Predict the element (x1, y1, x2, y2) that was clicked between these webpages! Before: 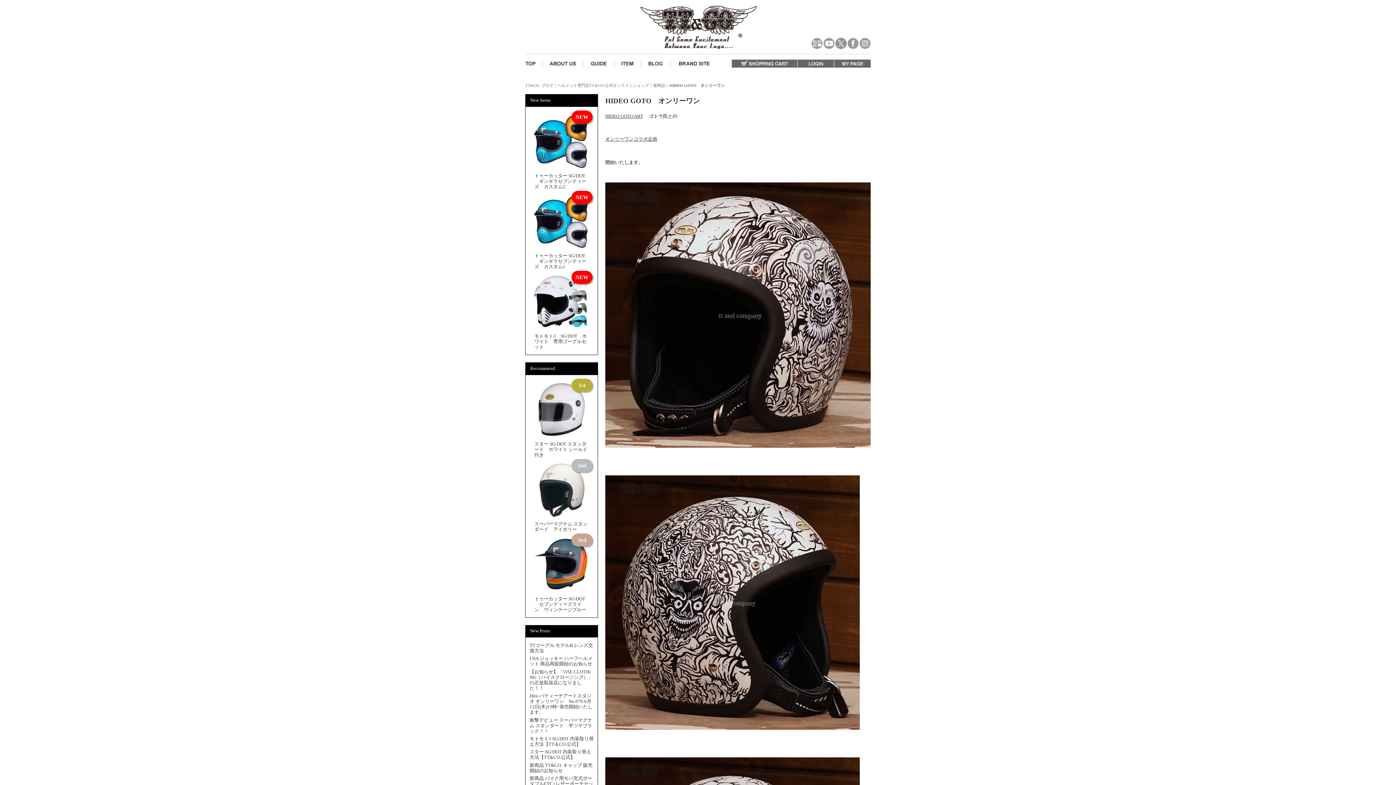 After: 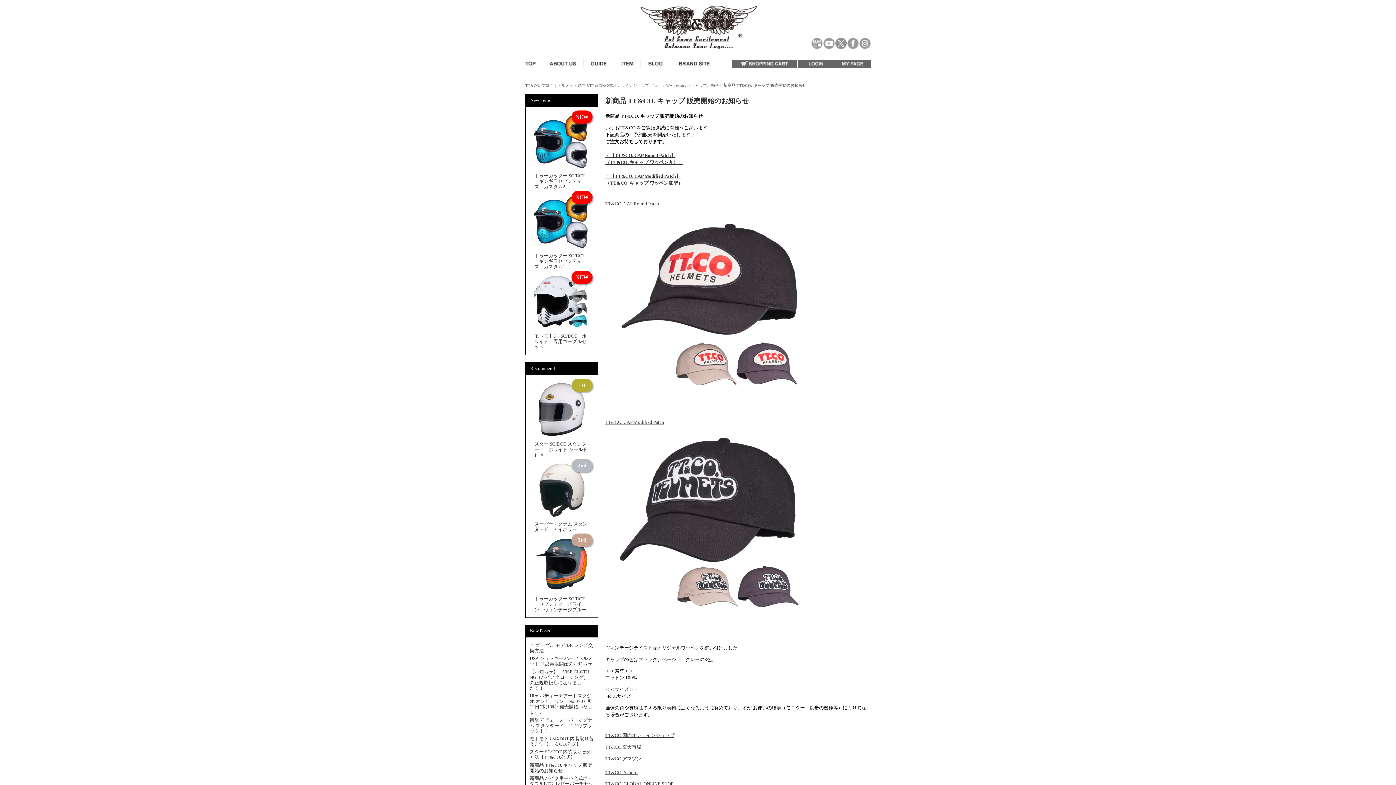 Action: bbox: (529, 763, 592, 773) label: 新商品 TT&CO. キャップ 販売開始のお知らせ